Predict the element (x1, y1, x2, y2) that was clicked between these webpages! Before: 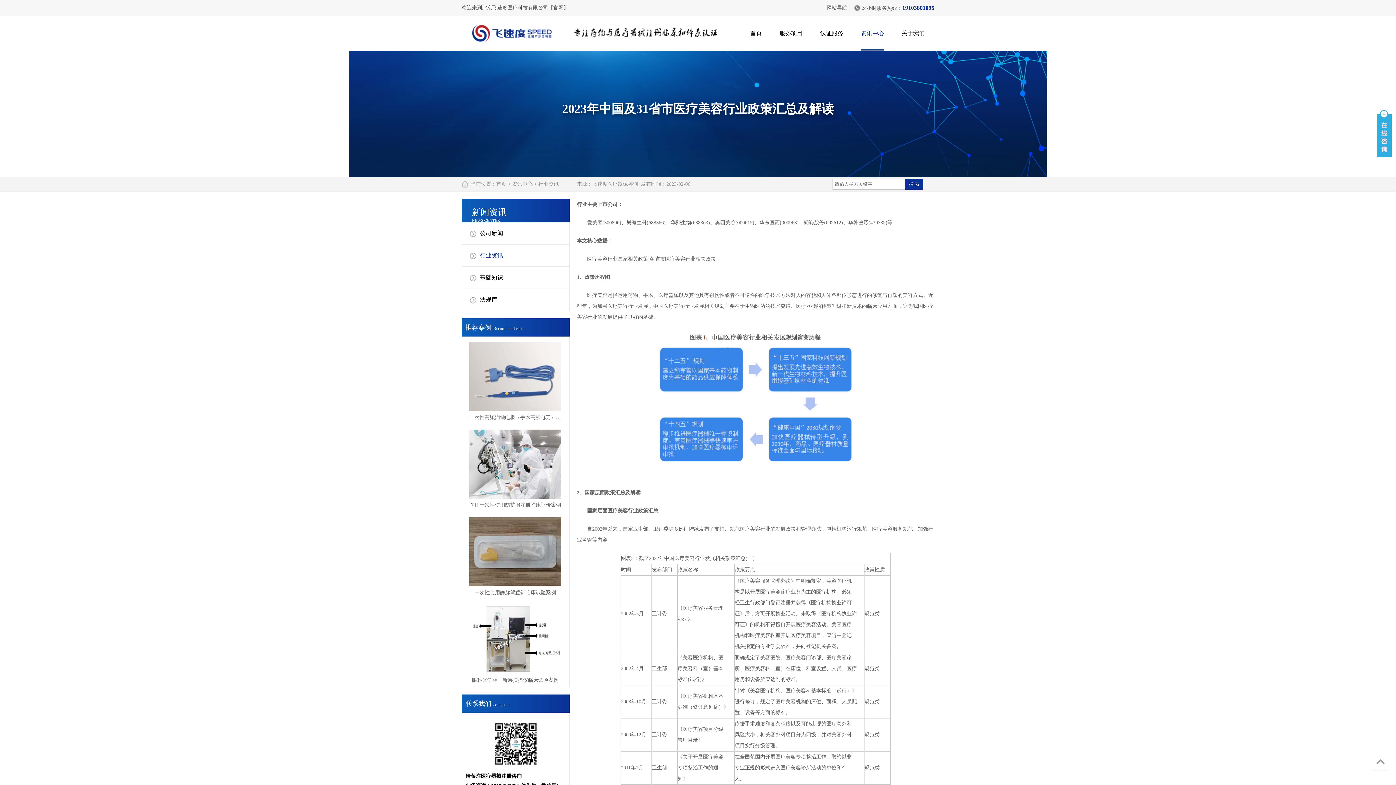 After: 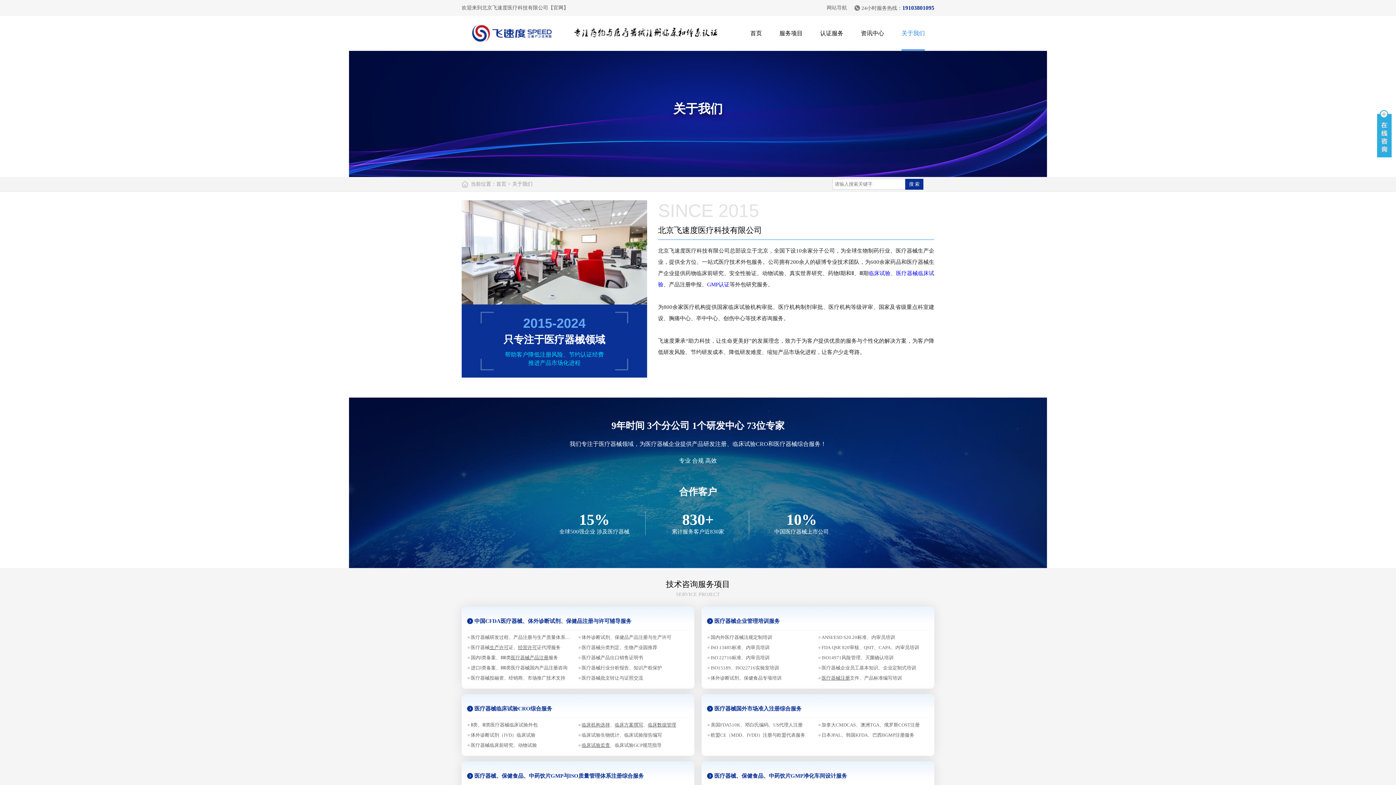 Action: bbox: (901, 16, 925, 50) label: 关于我们